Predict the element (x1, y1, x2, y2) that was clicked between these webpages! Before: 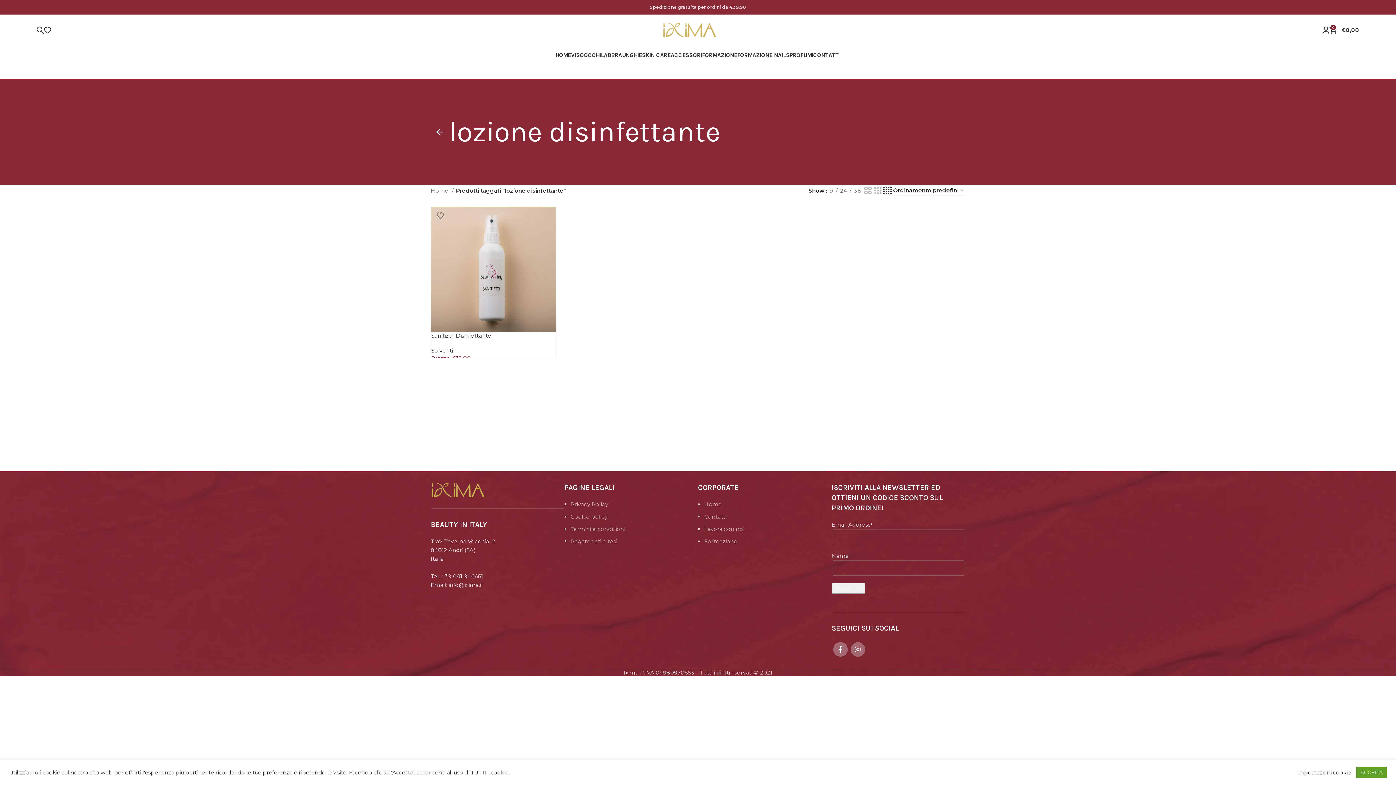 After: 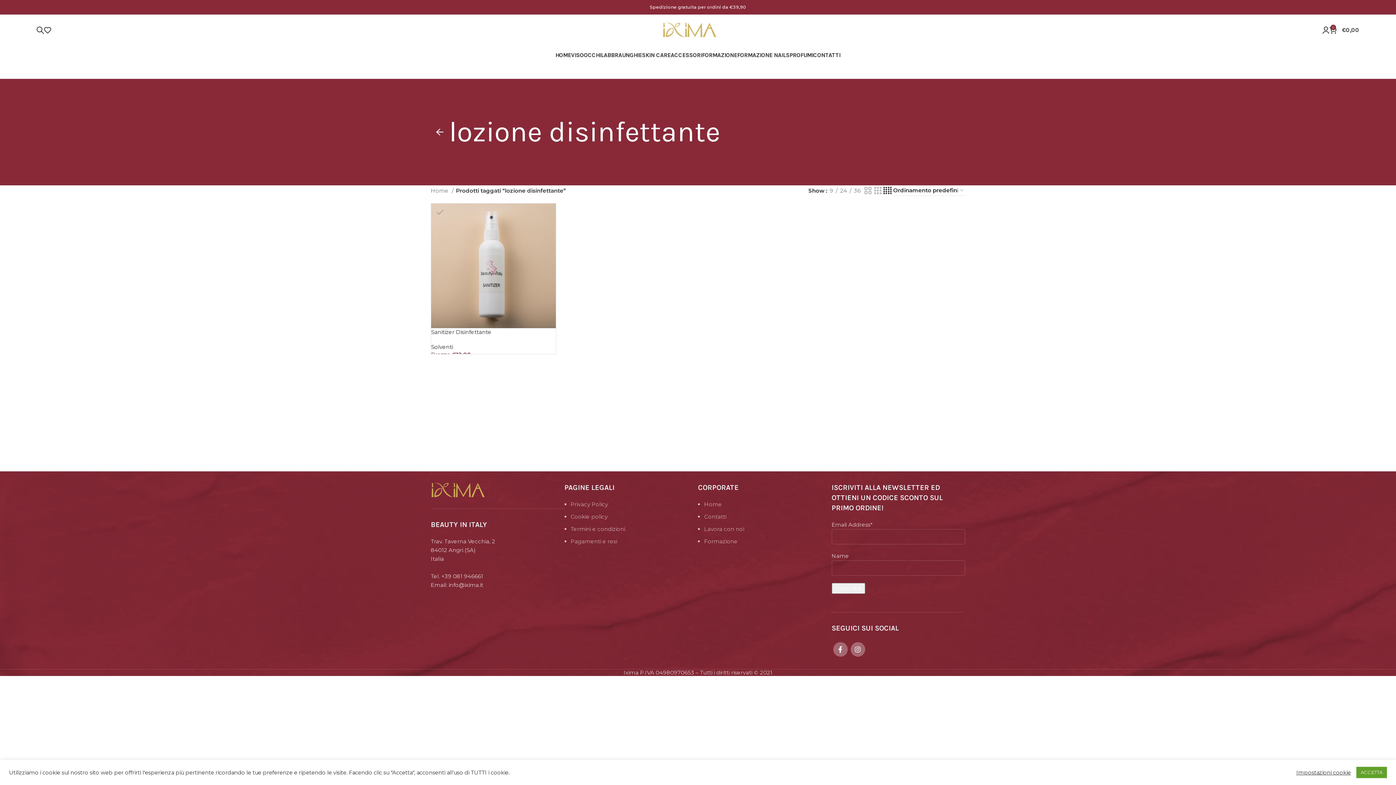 Action: bbox: (431, 207, 449, 223) label: Add to wishlist